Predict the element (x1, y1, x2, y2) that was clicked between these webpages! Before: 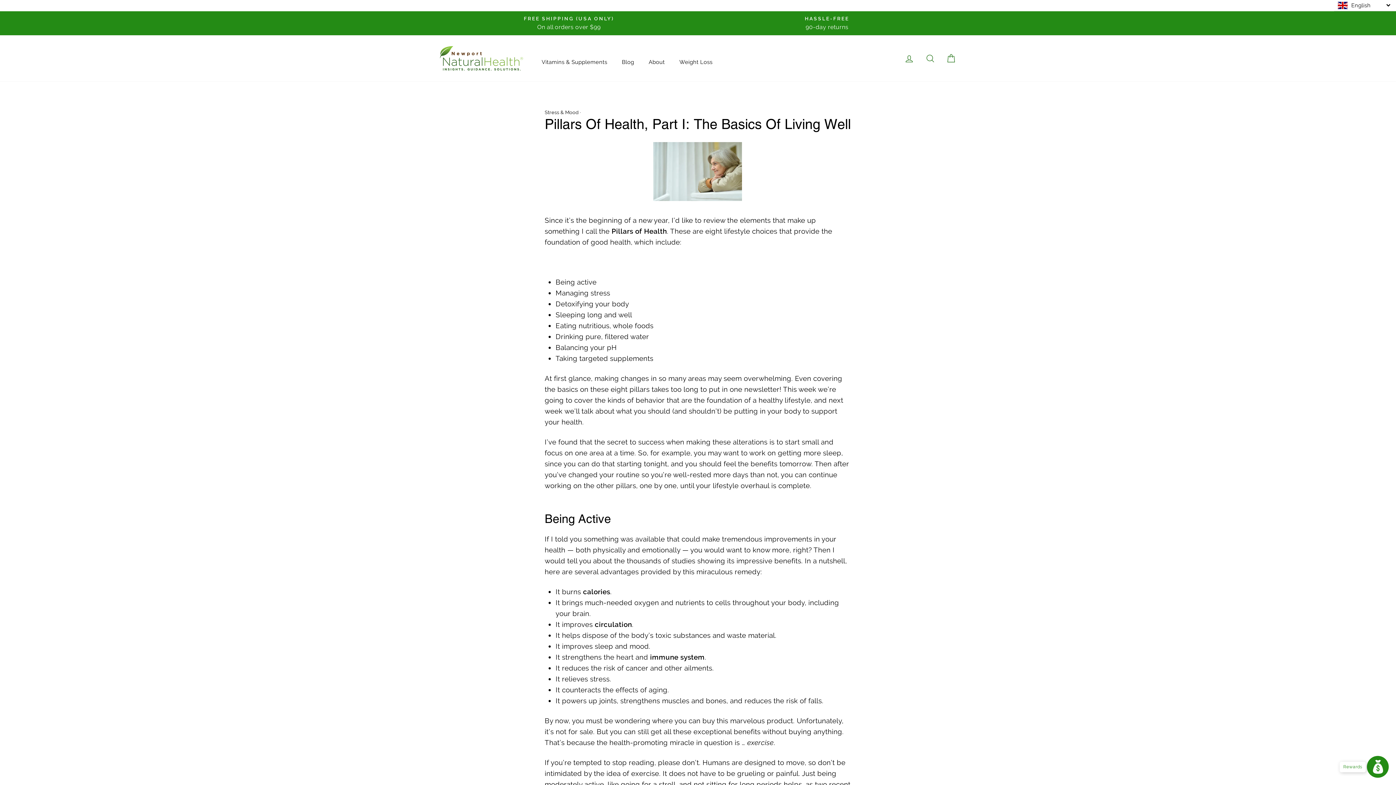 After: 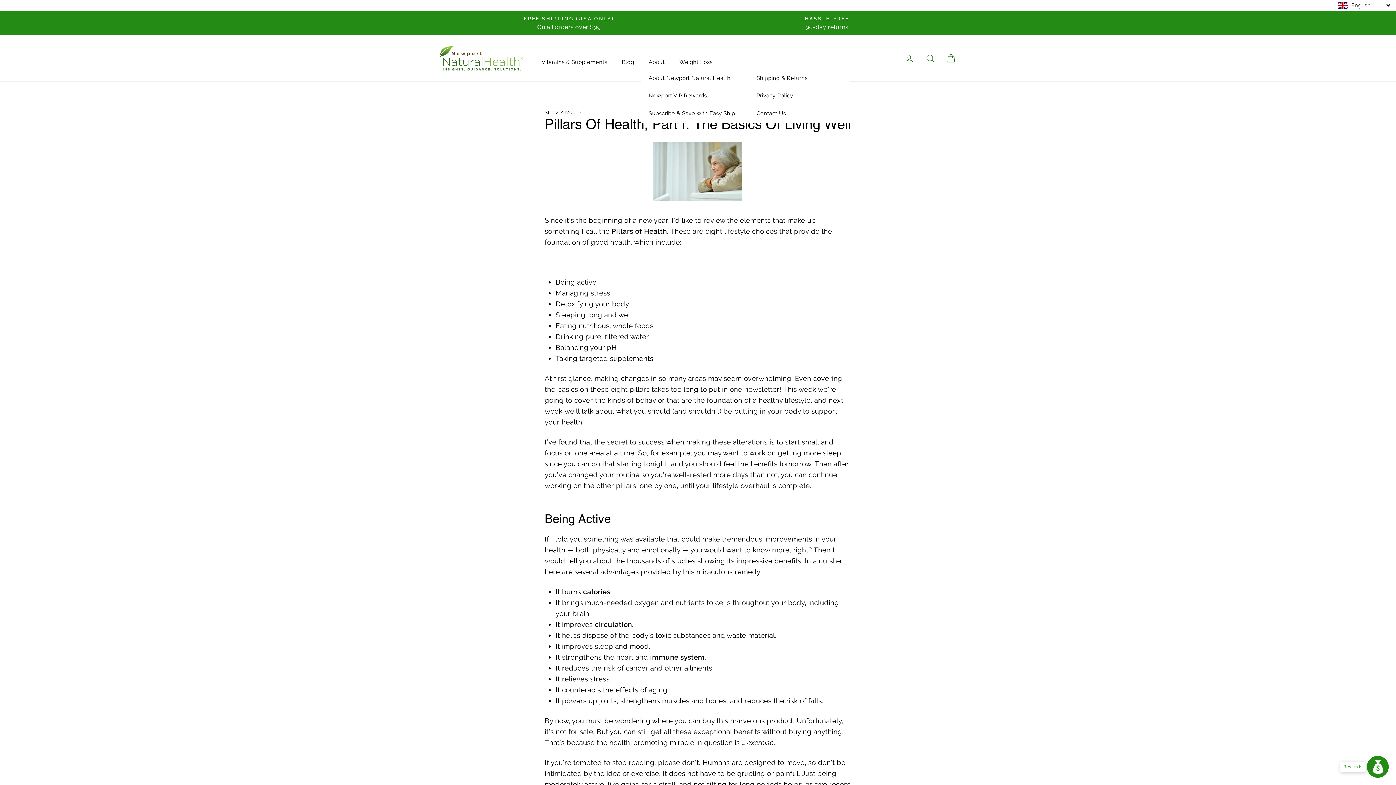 Action: bbox: (641, 54, 672, 70) label: About